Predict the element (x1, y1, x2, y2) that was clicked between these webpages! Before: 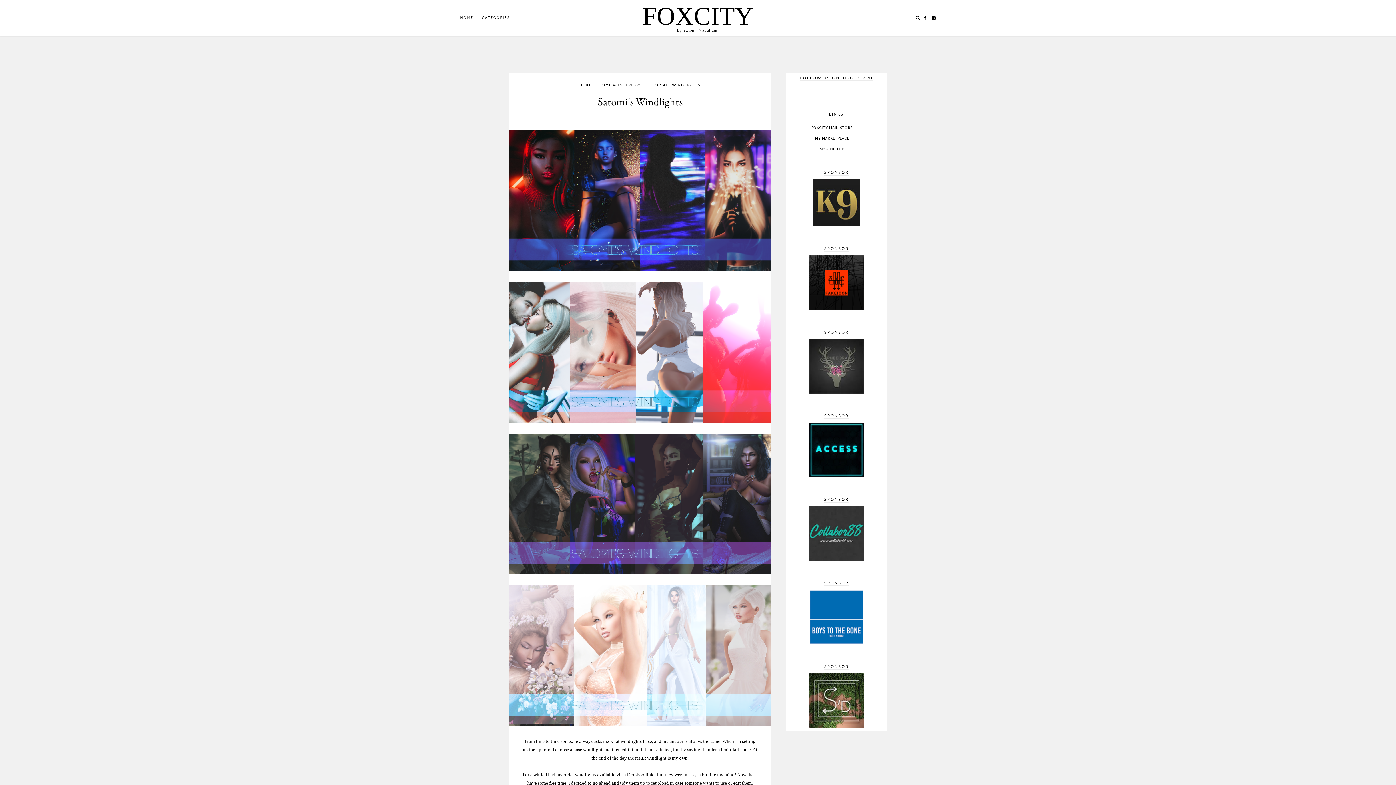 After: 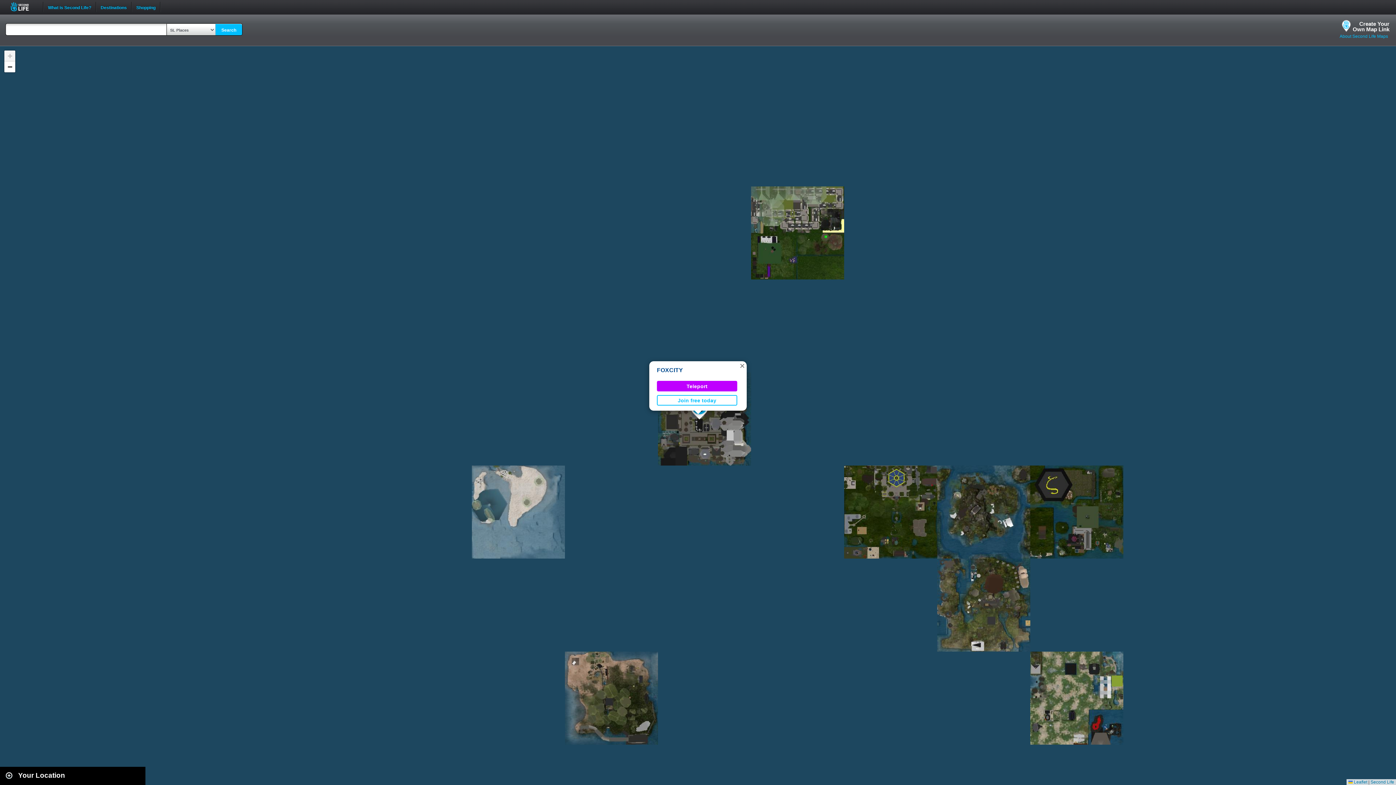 Action: bbox: (809, 640, 863, 647)